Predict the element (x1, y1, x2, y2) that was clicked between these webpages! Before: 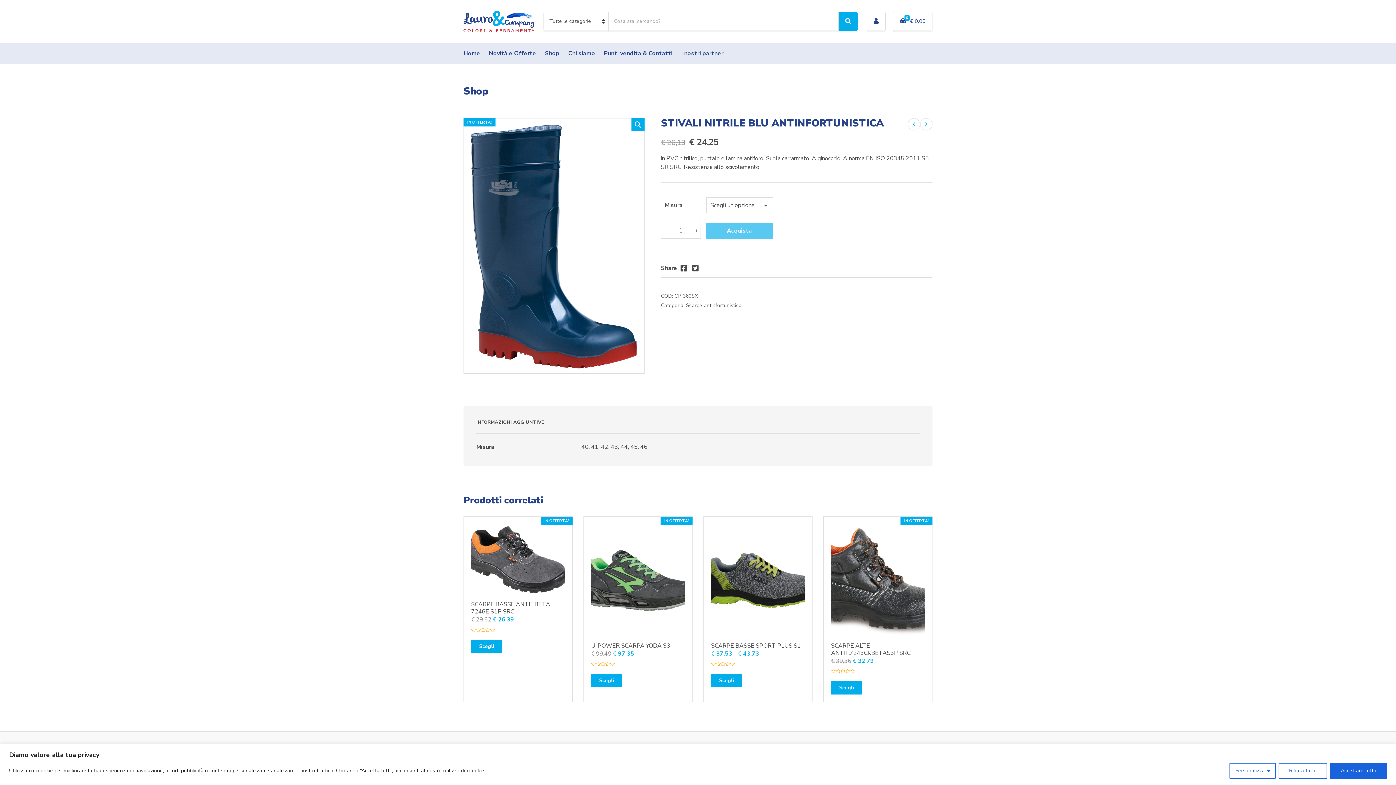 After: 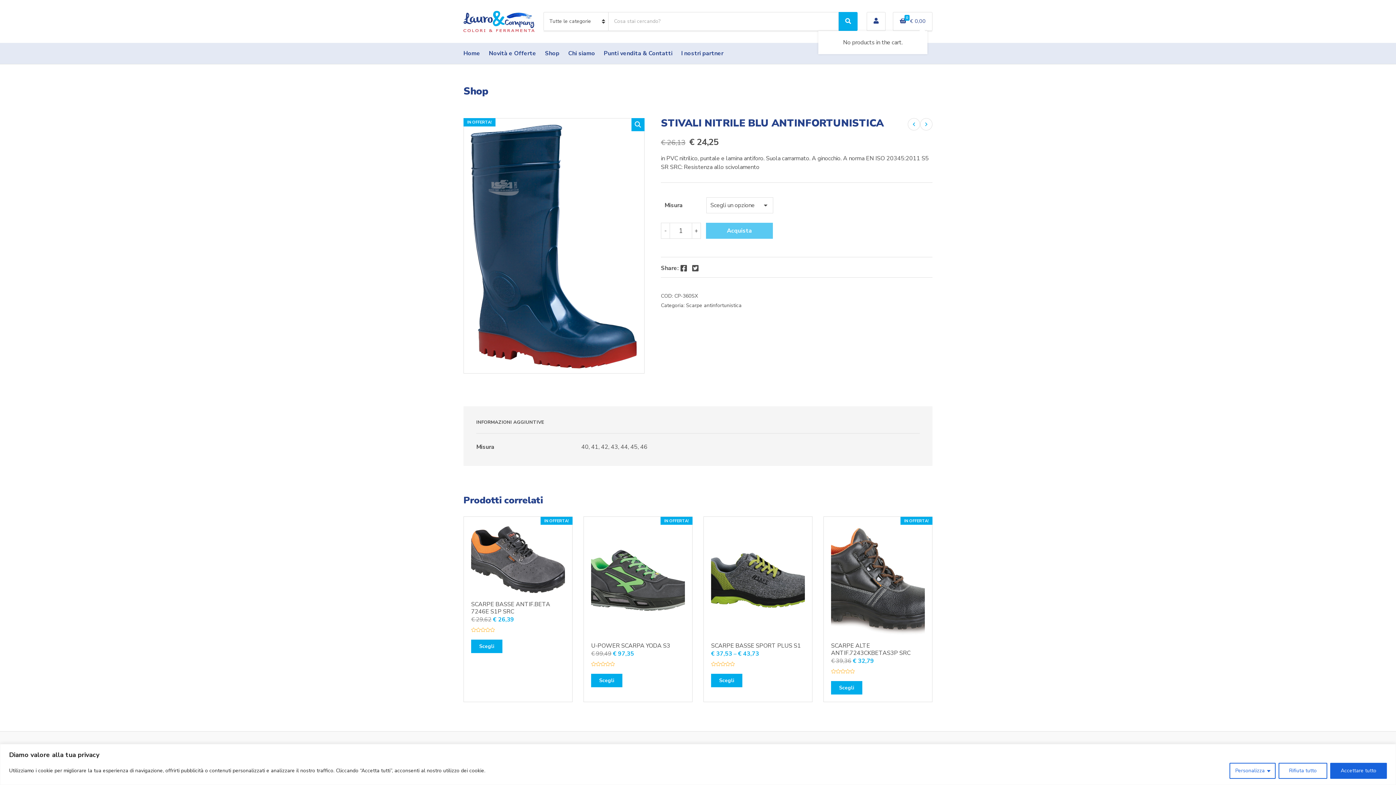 Action: label: 0
€ 0,00 bbox: (900, 17, 925, 25)